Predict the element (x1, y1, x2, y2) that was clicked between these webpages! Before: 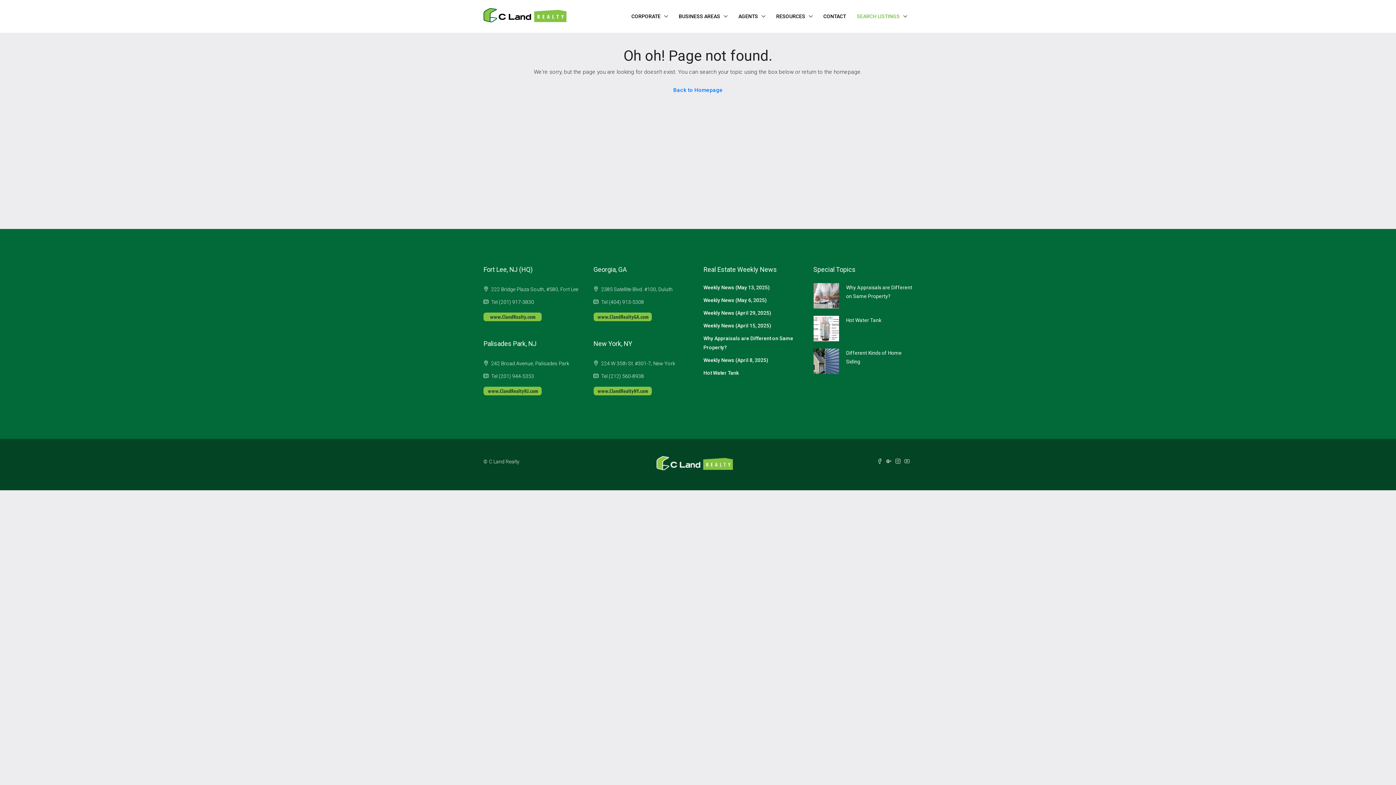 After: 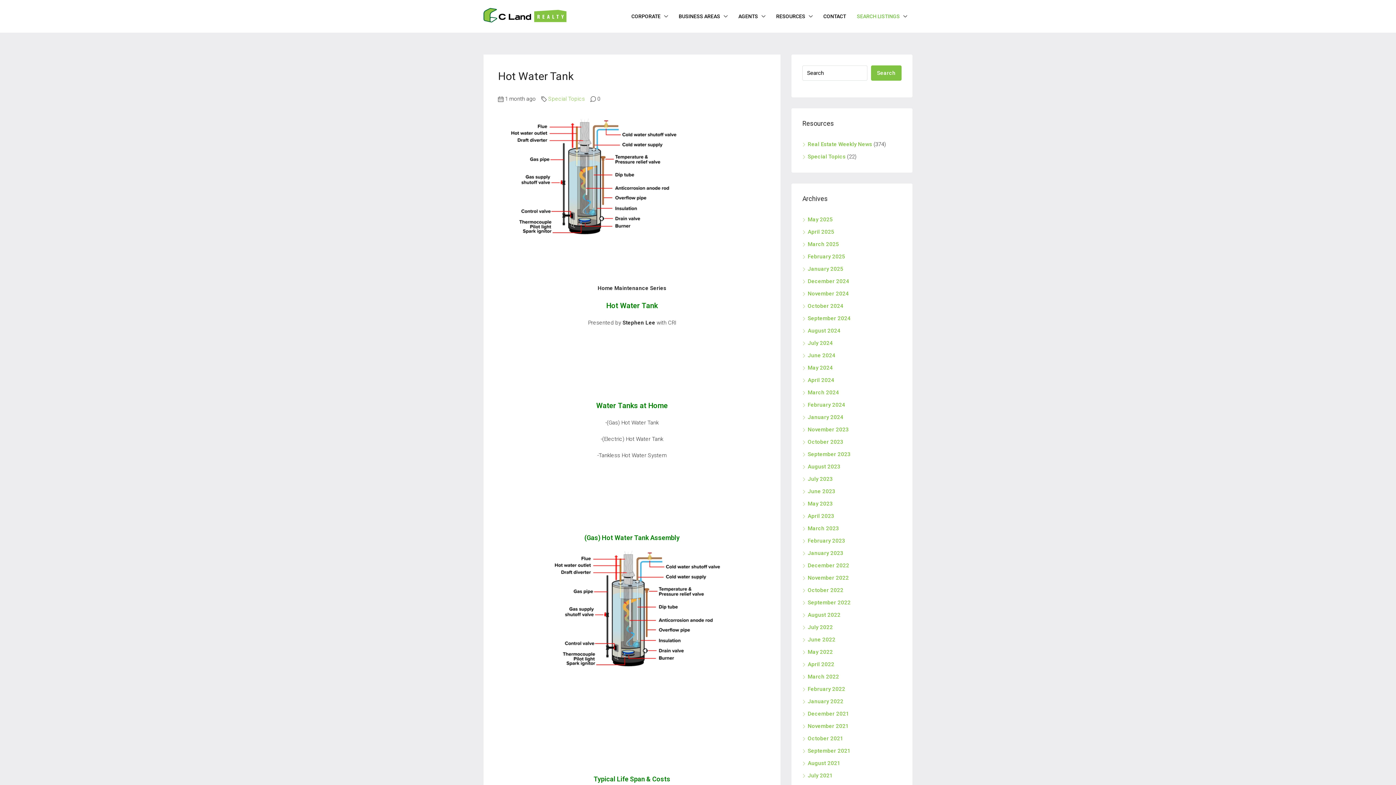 Action: bbox: (703, 370, 738, 376) label: Hot Water Tank